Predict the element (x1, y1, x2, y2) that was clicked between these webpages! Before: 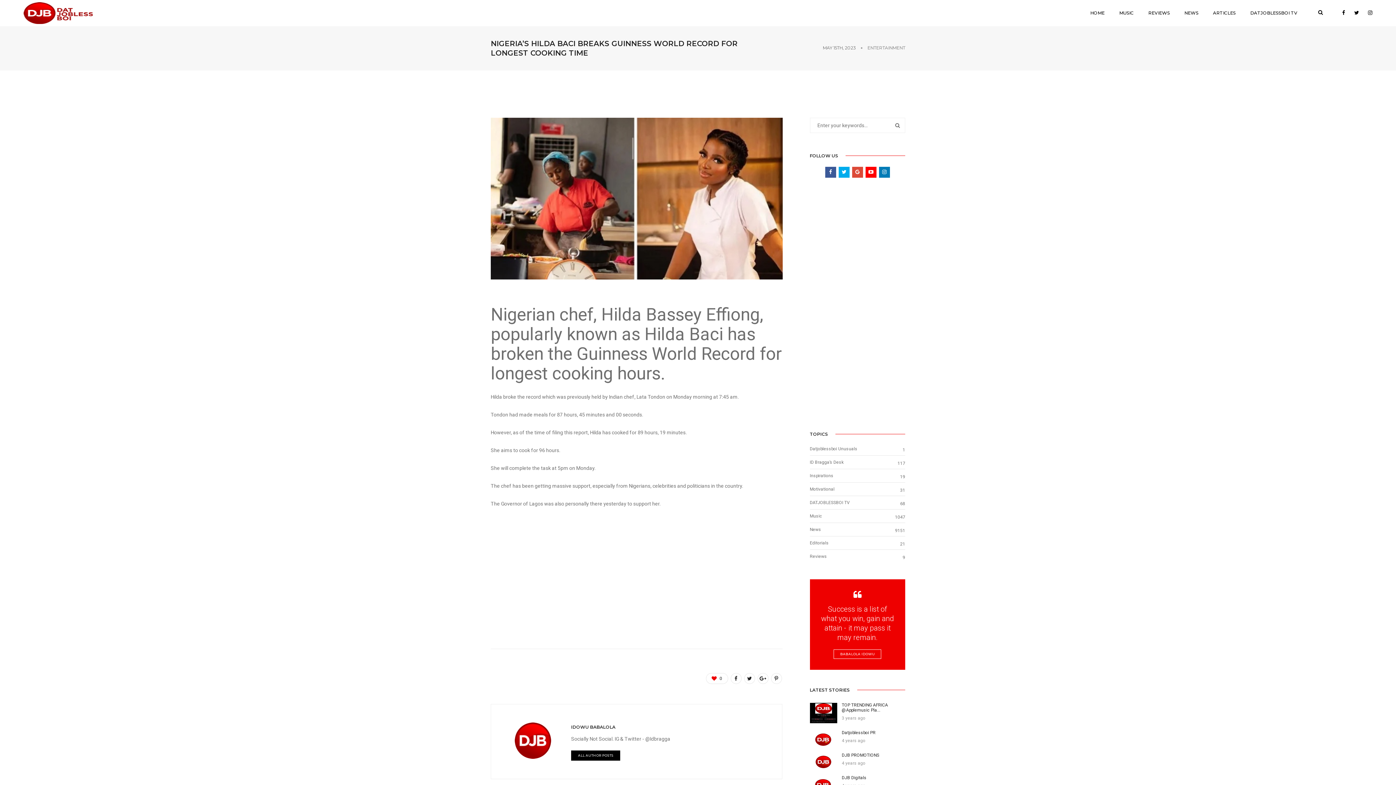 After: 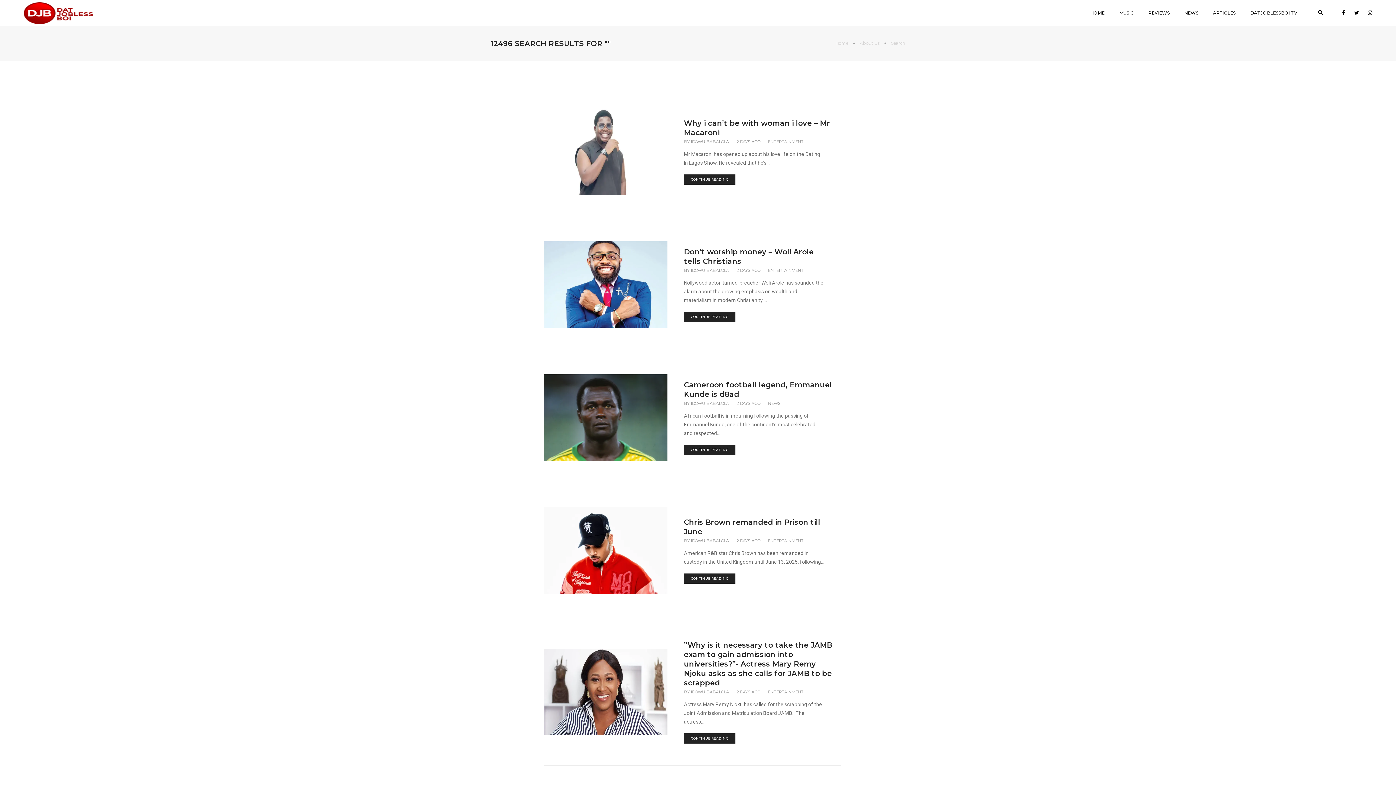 Action: bbox: (890, 118, 905, 132)